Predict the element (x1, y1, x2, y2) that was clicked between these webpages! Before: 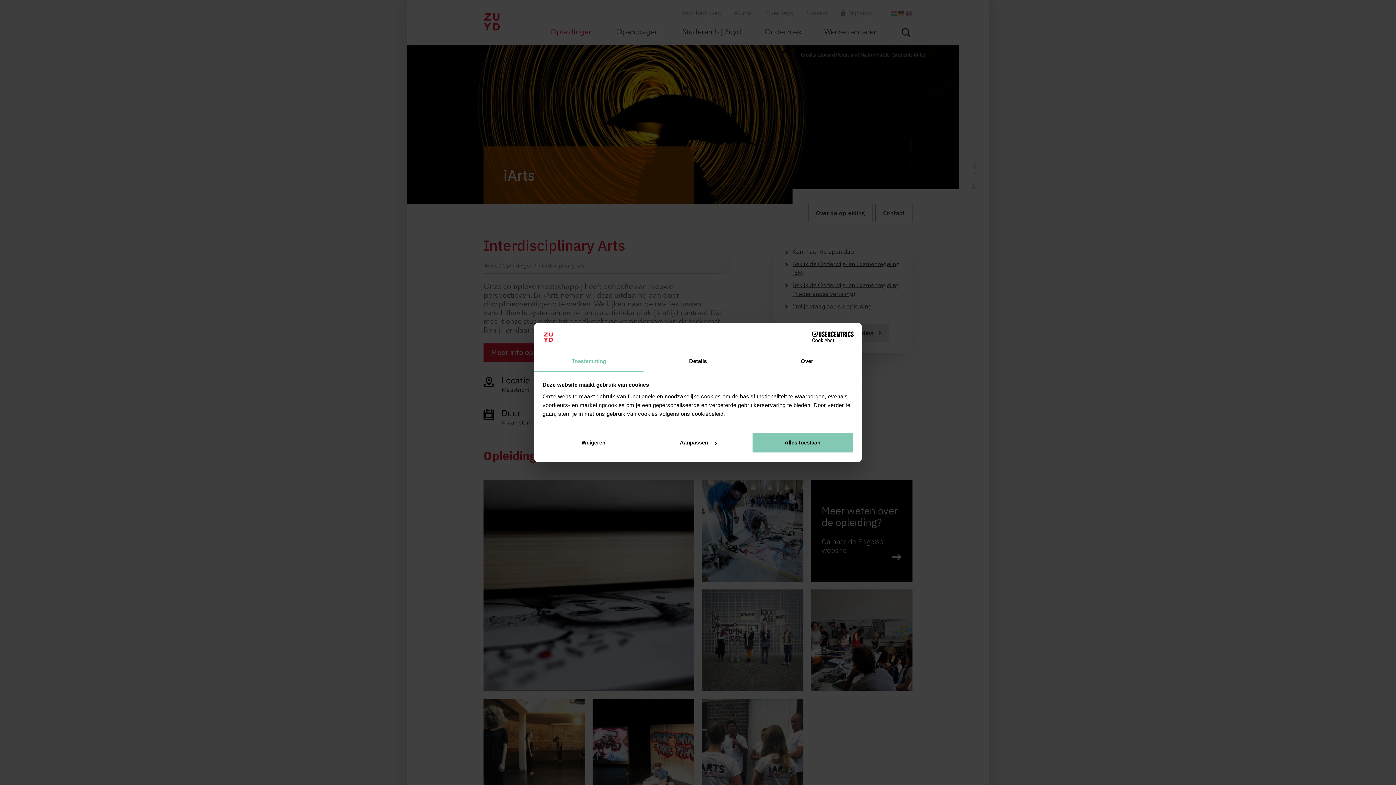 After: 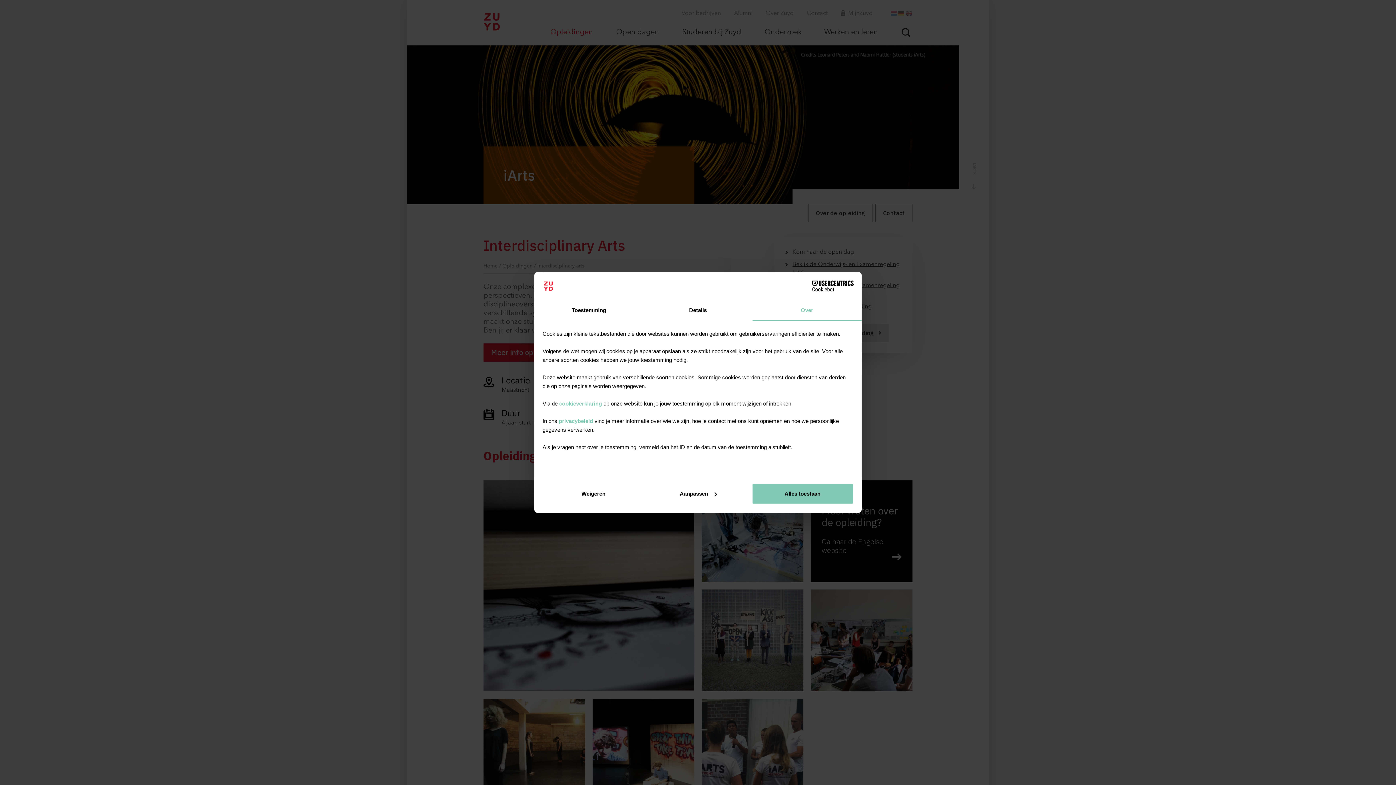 Action: label: Over bbox: (752, 351, 861, 372)